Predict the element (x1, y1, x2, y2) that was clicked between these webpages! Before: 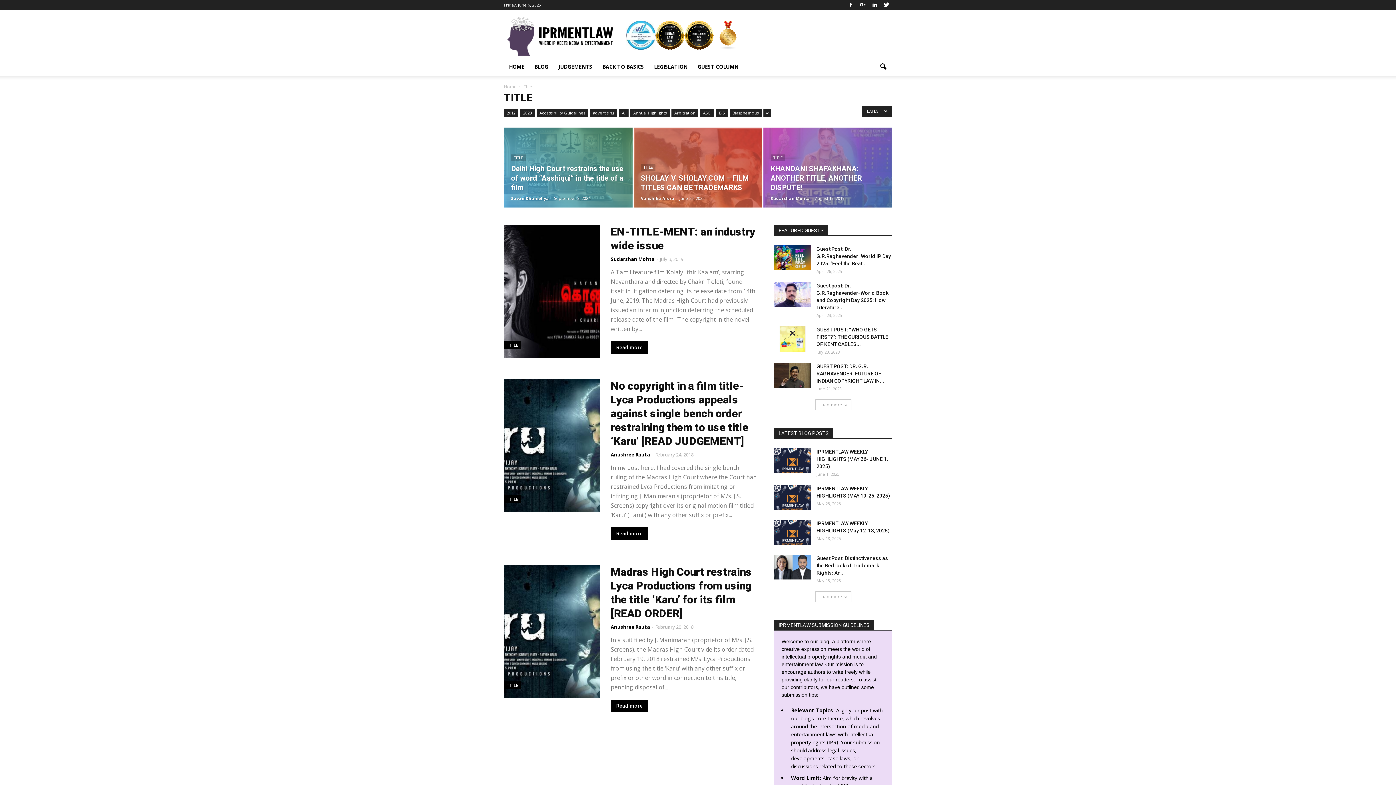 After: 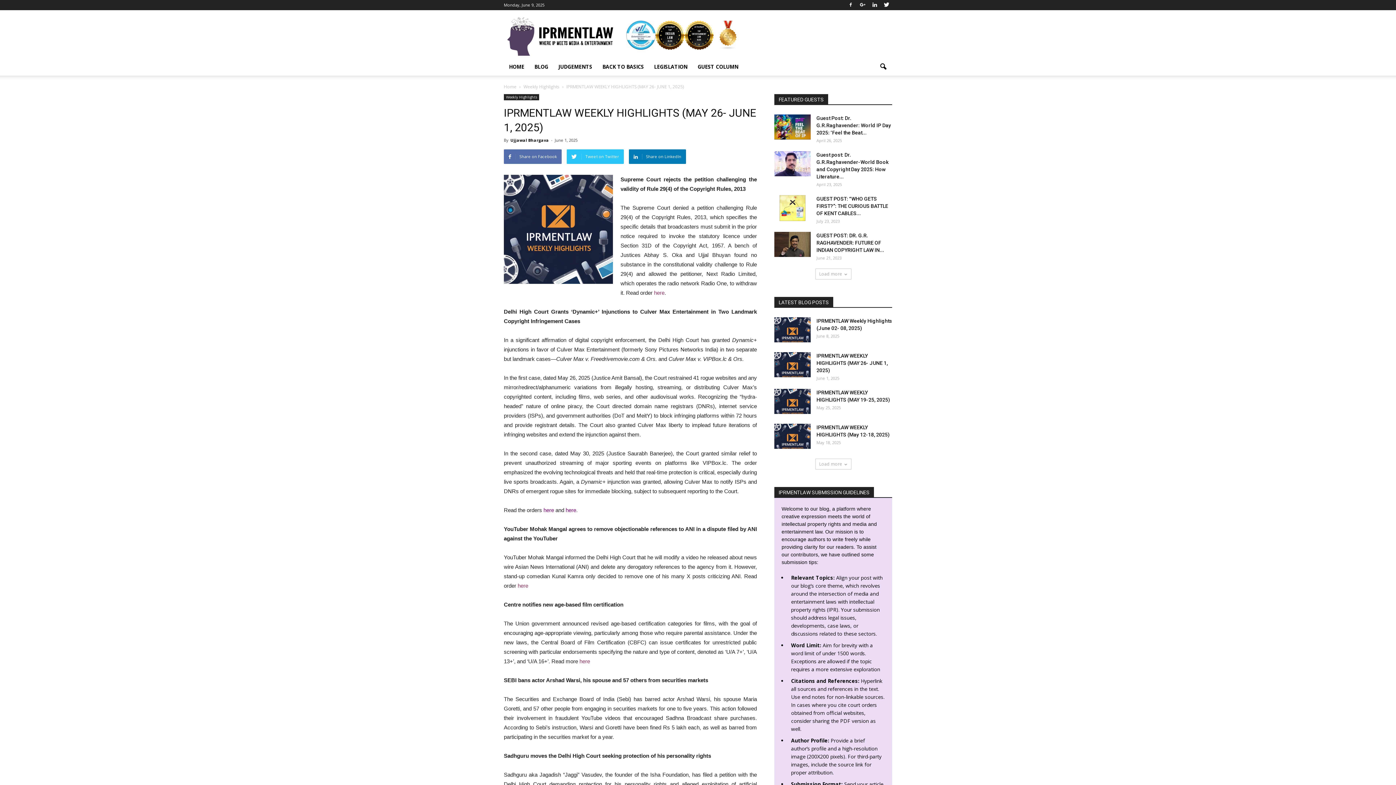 Action: bbox: (774, 448, 810, 473)